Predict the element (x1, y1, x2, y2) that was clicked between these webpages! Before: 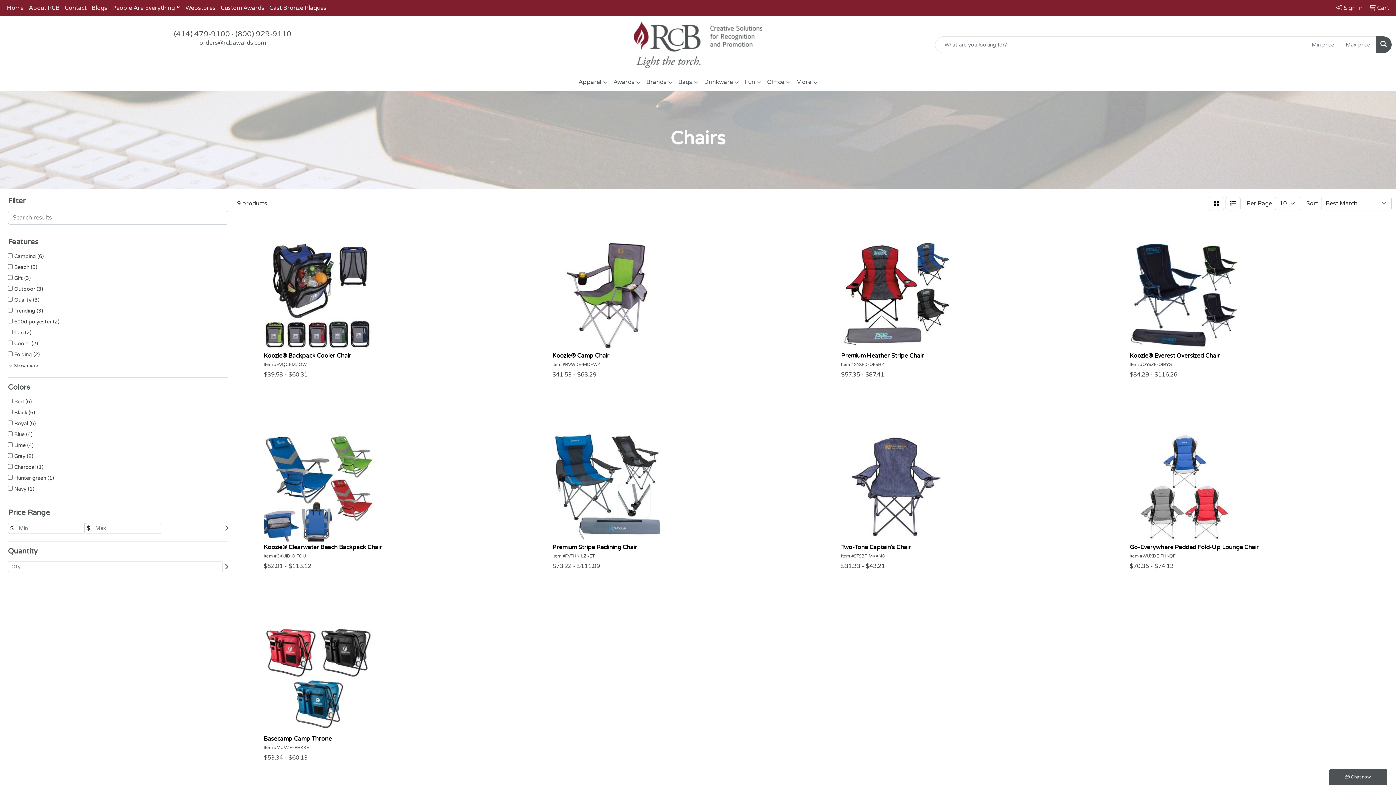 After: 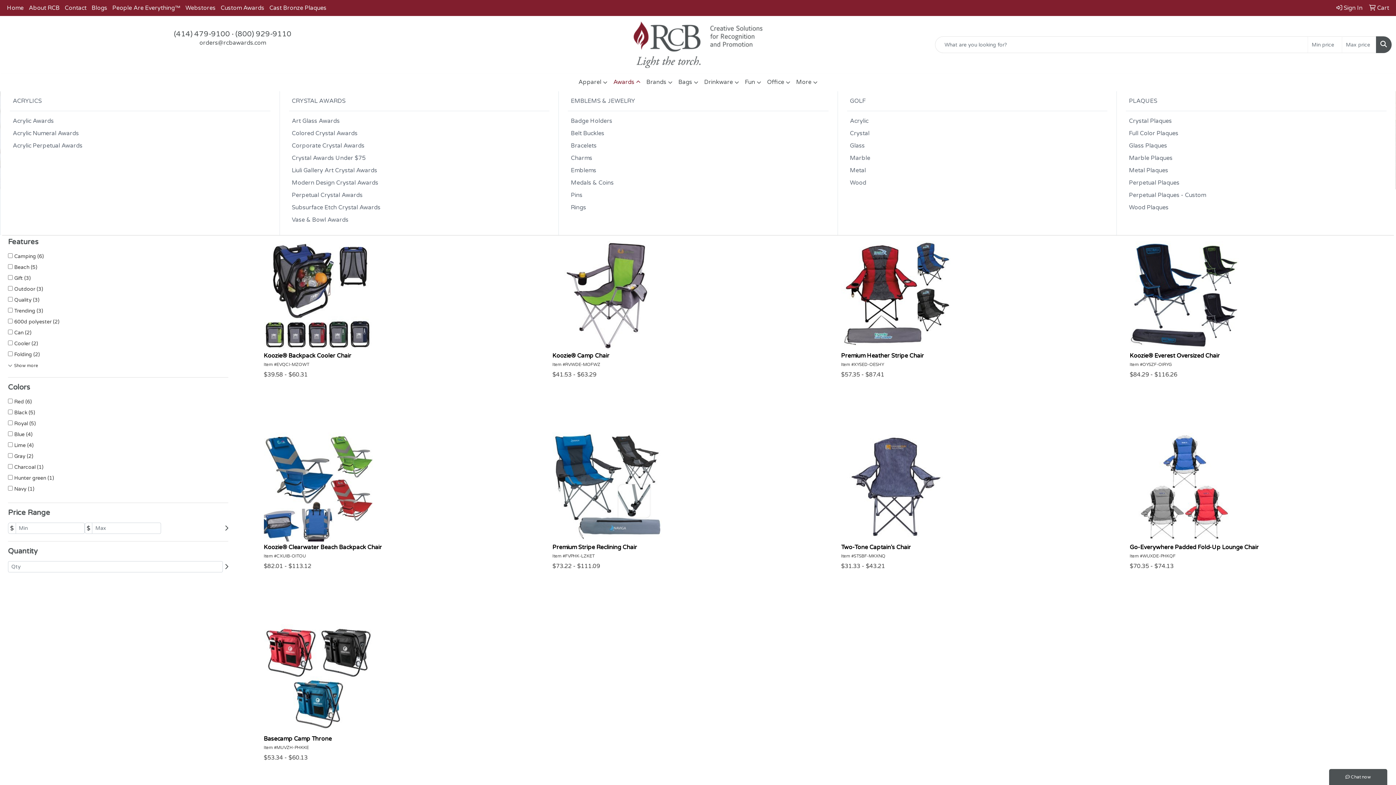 Action: bbox: (610, 73, 643, 91) label: Awards